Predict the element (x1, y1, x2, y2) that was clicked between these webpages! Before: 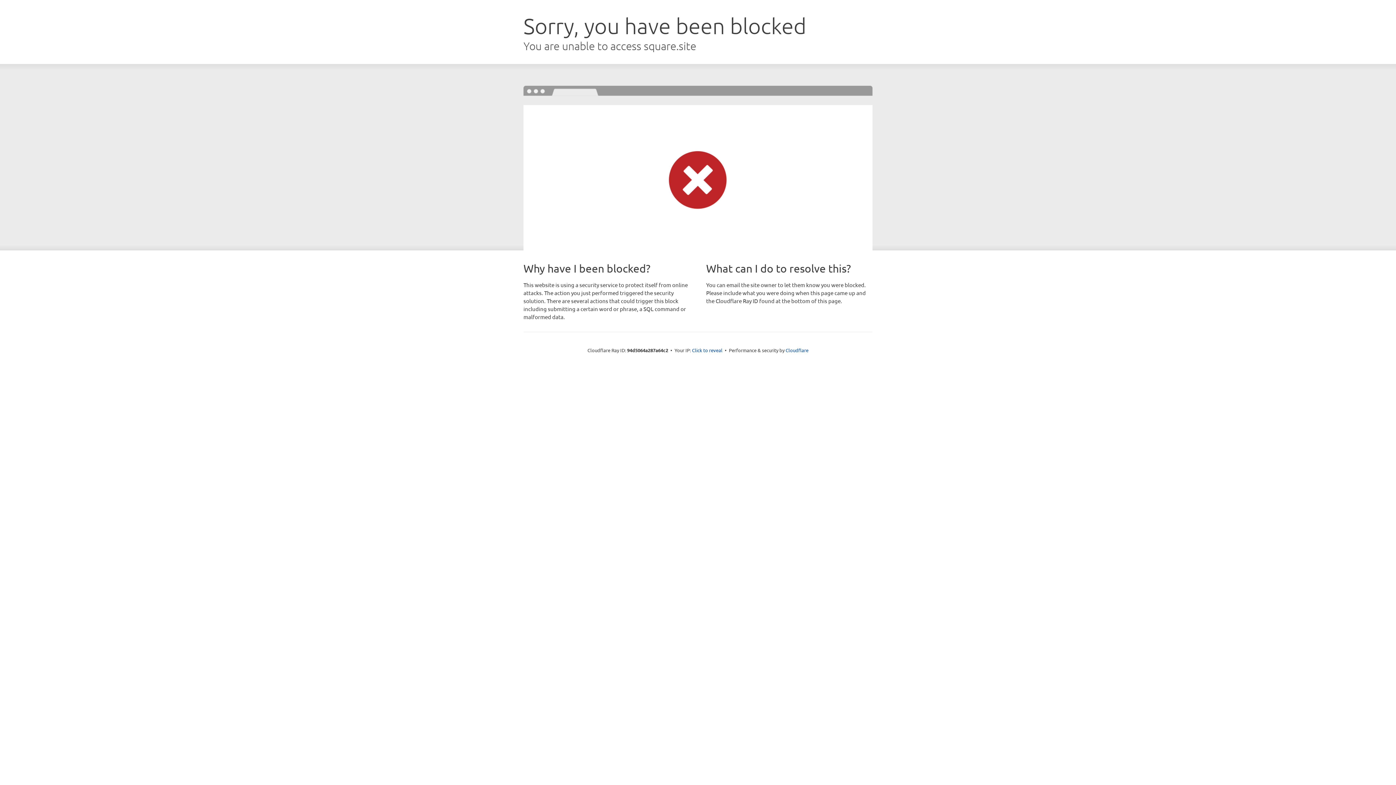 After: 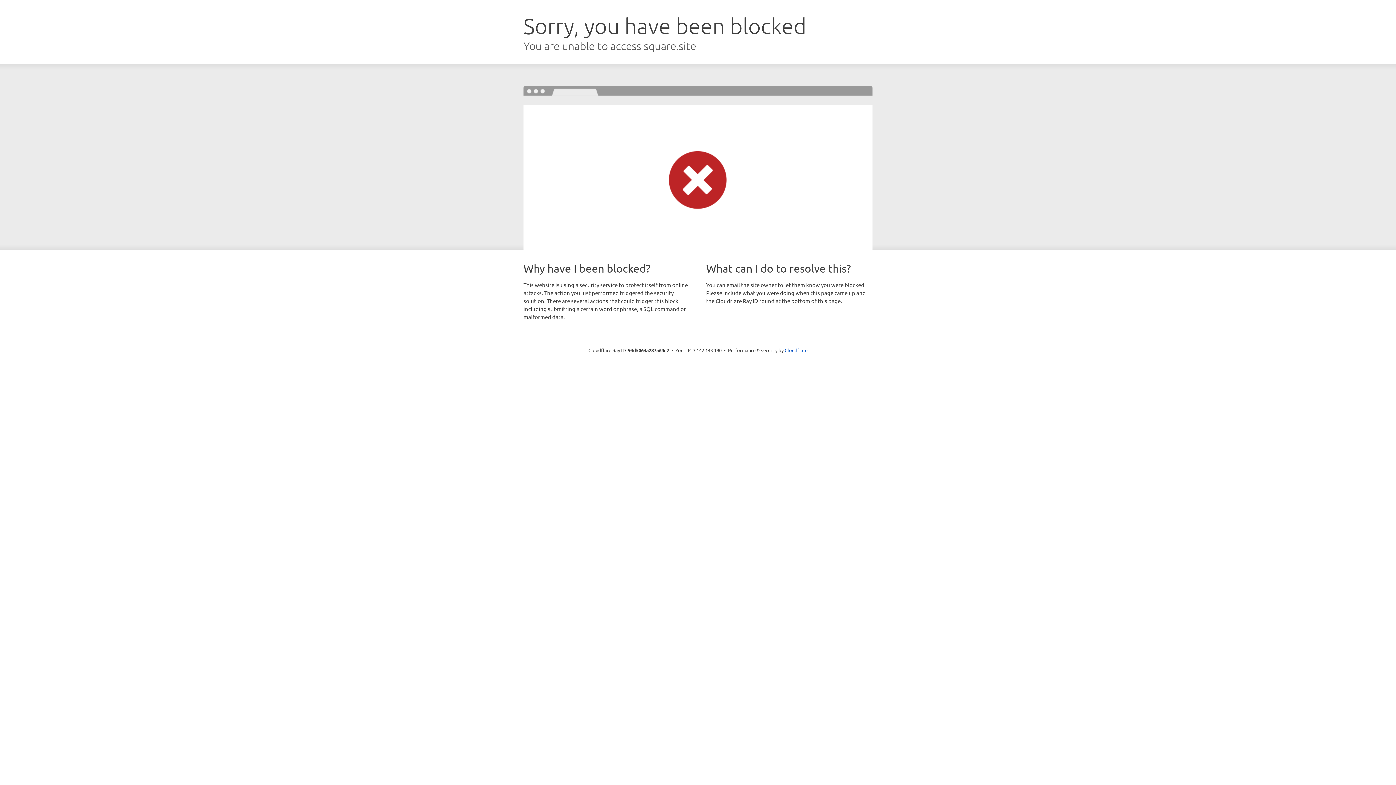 Action: label: Click to reveal bbox: (692, 346, 722, 353)